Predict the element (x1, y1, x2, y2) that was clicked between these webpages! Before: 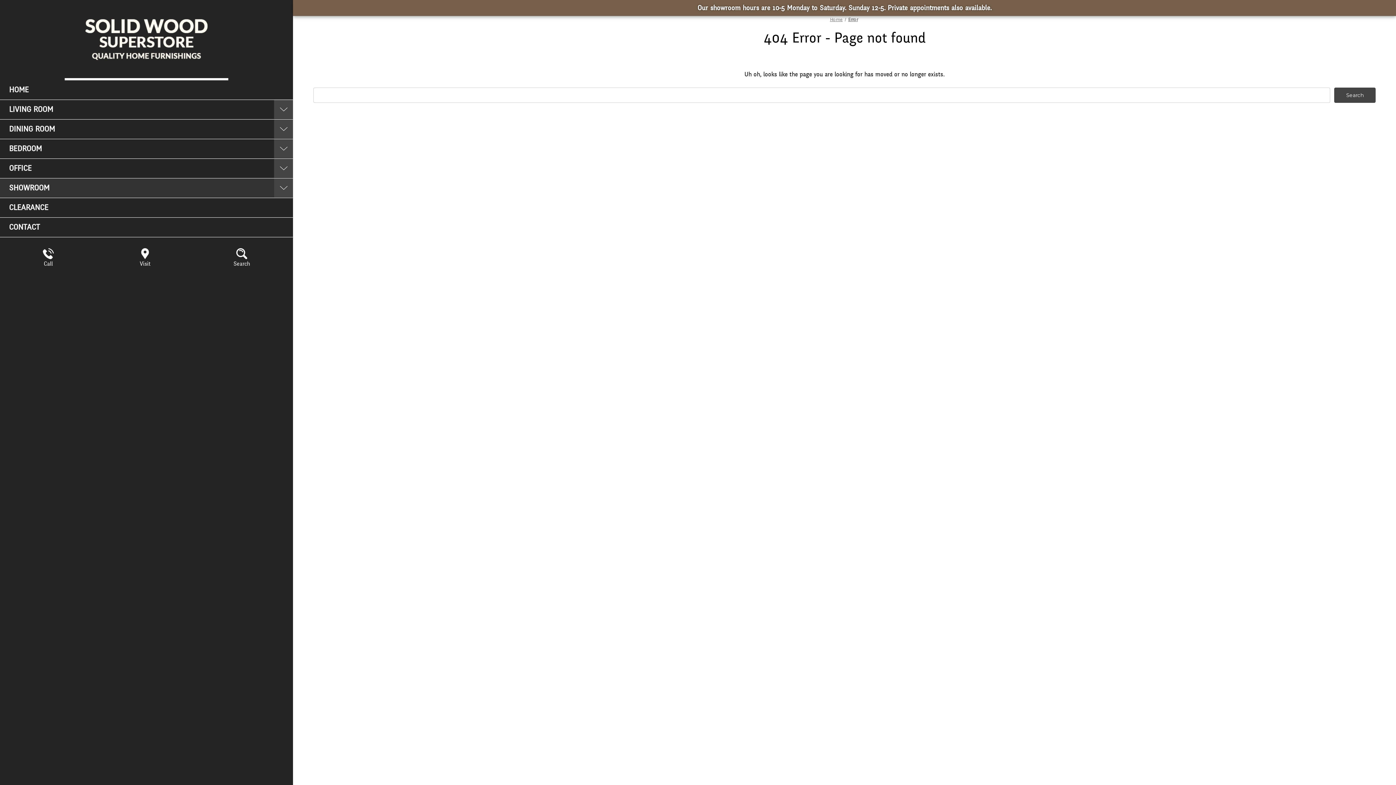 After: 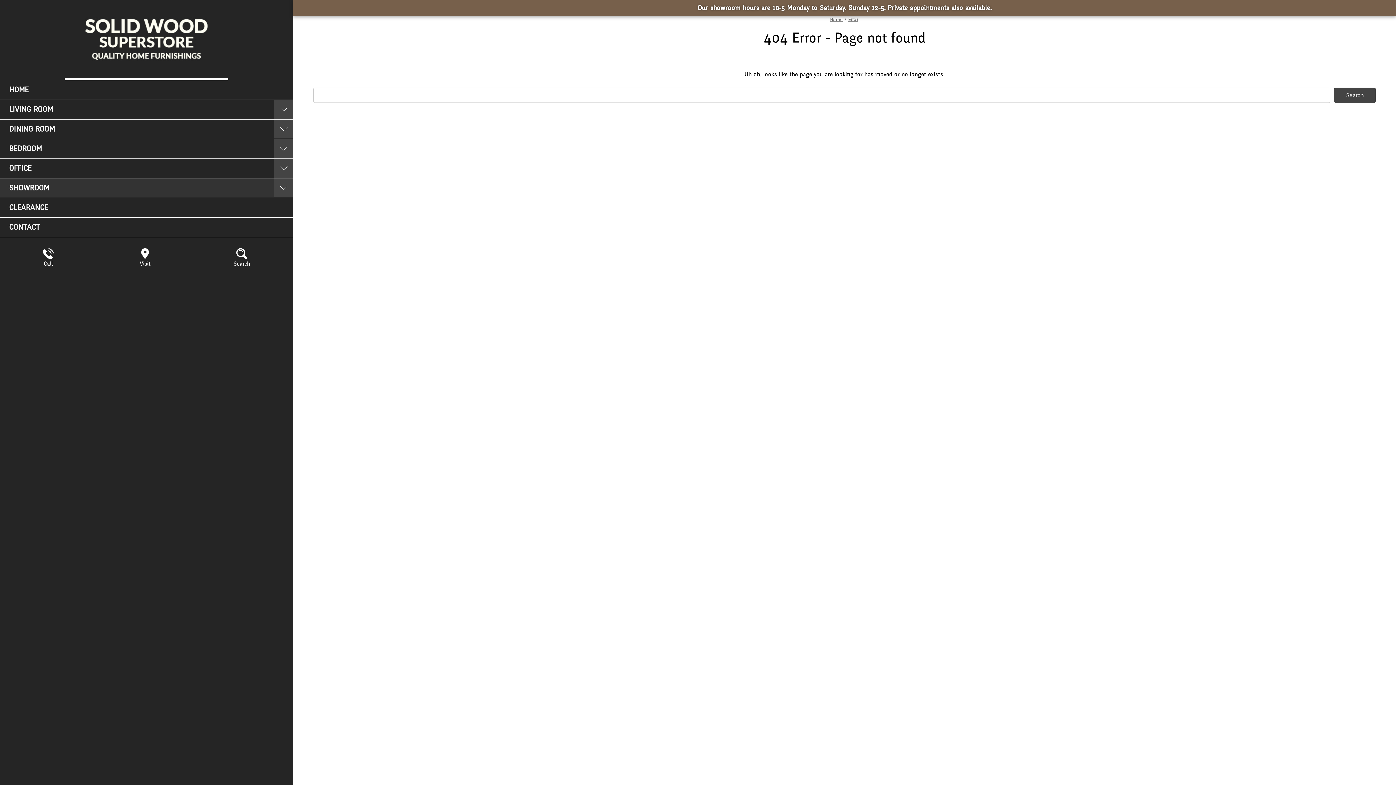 Action: bbox: (1356, 770, 1368, 777)